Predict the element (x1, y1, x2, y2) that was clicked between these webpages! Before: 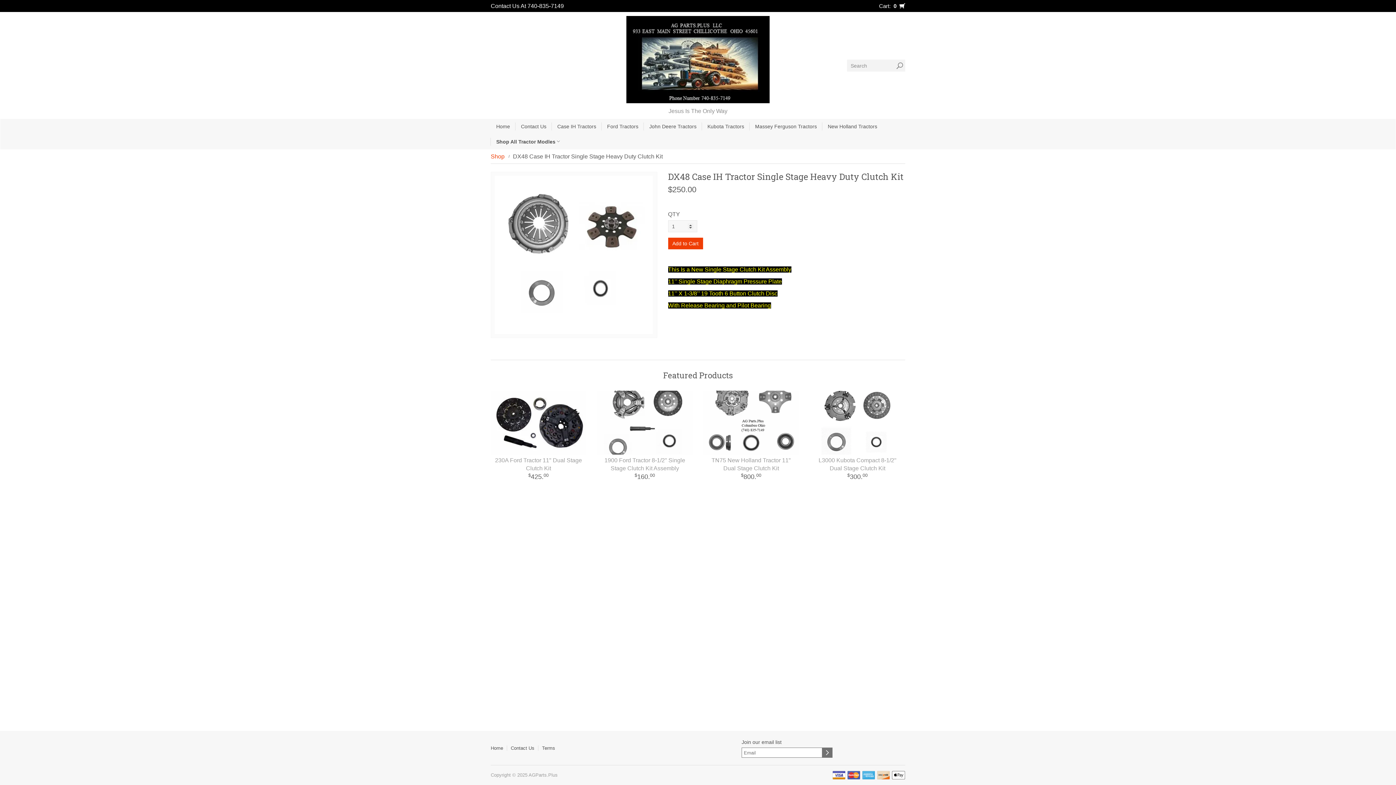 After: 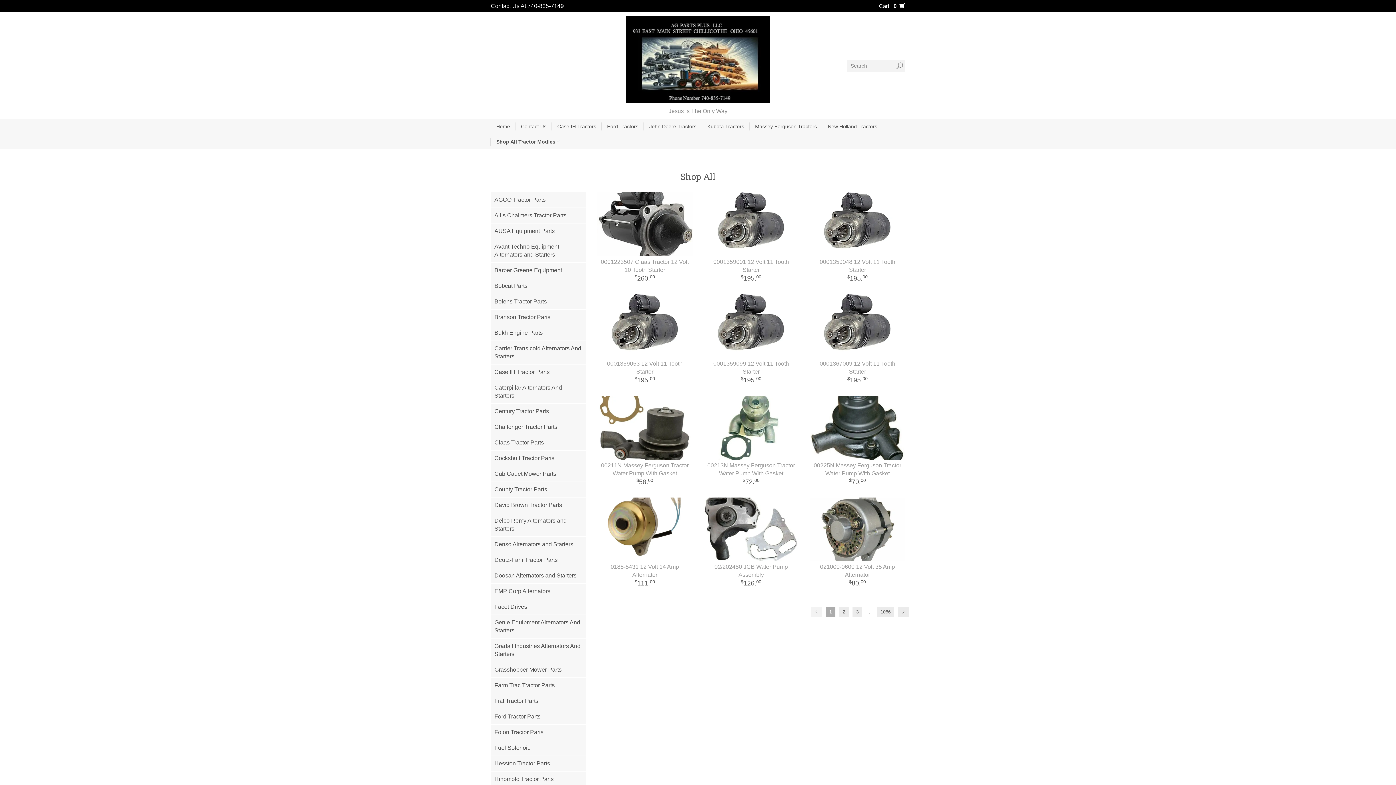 Action: bbox: (490, 134, 565, 149) label: Shop All Tractor Modles 